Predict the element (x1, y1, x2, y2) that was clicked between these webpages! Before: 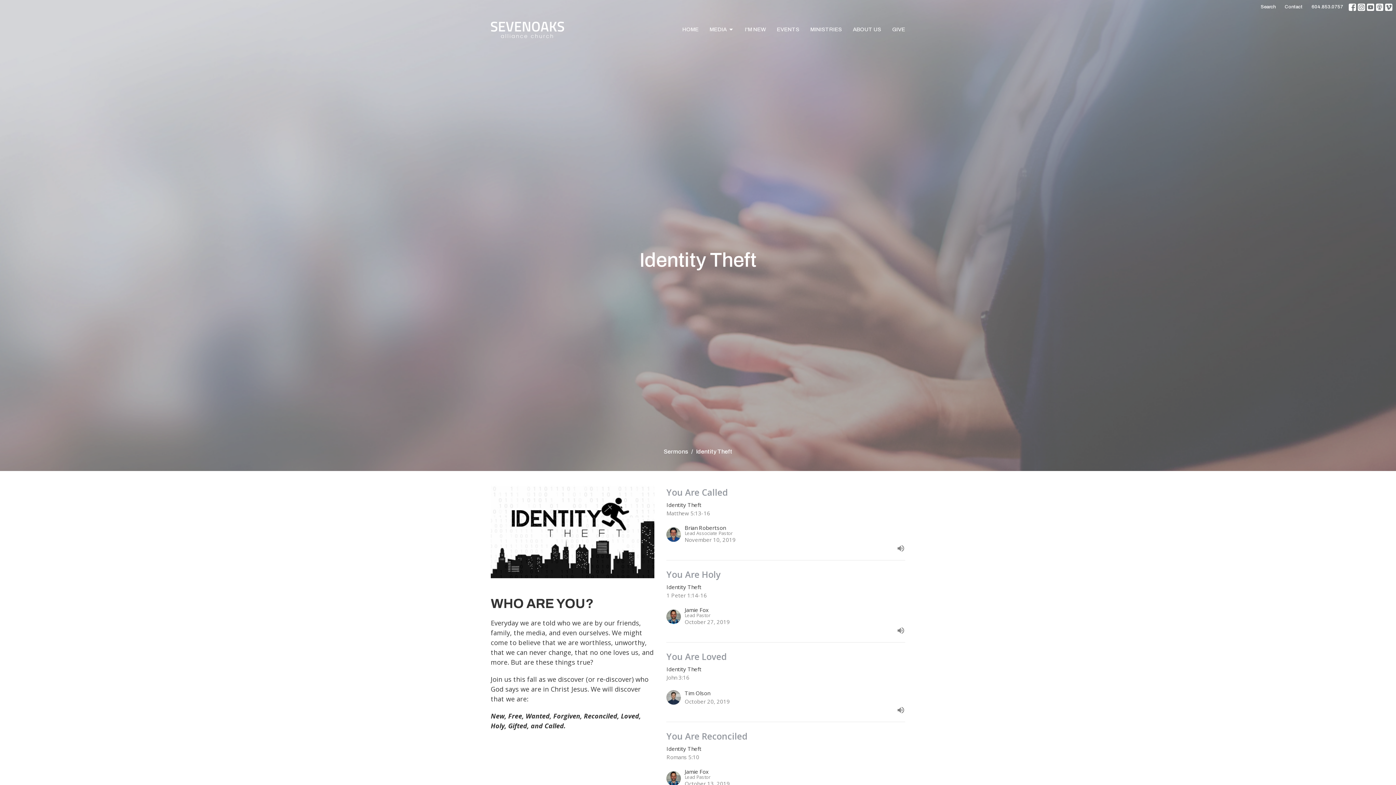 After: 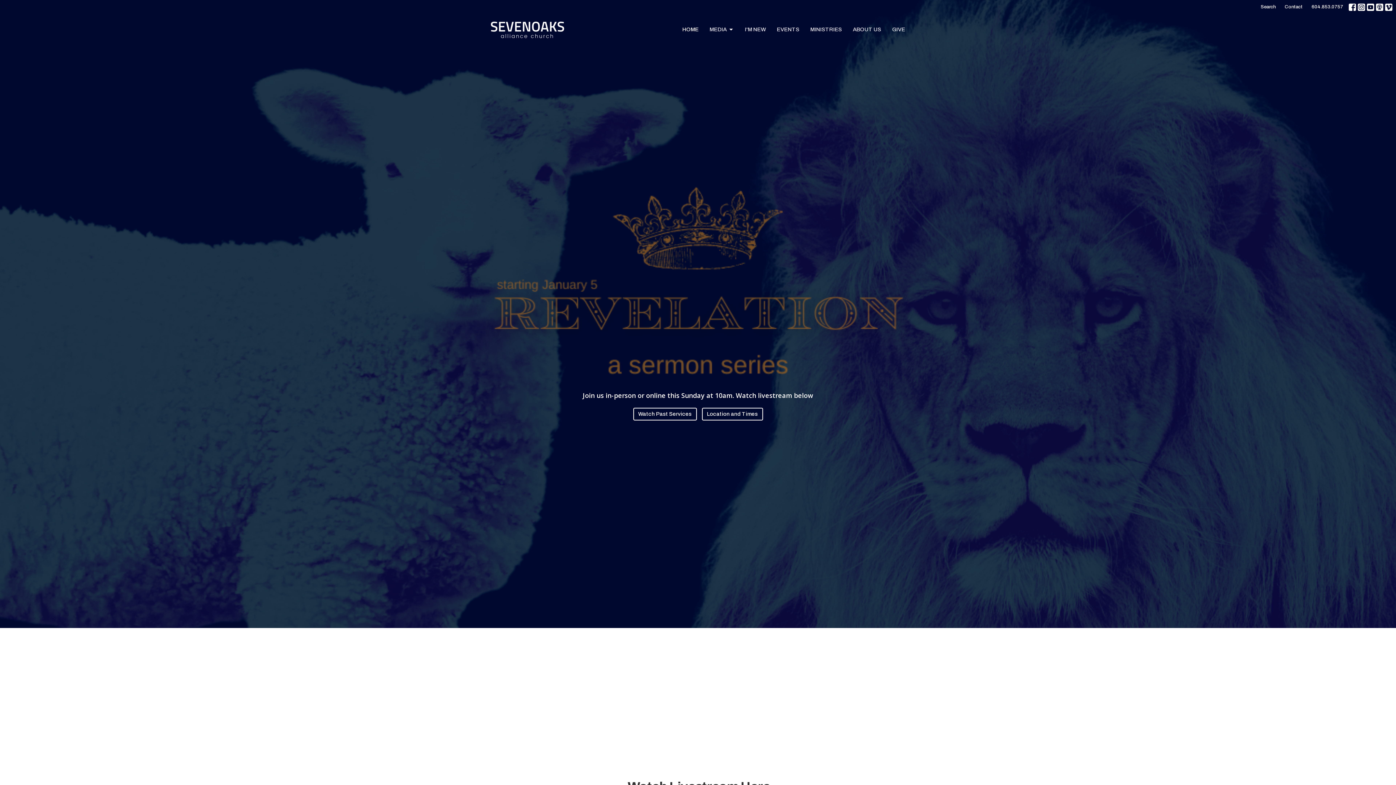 Action: bbox: (490, 21, 564, 38)